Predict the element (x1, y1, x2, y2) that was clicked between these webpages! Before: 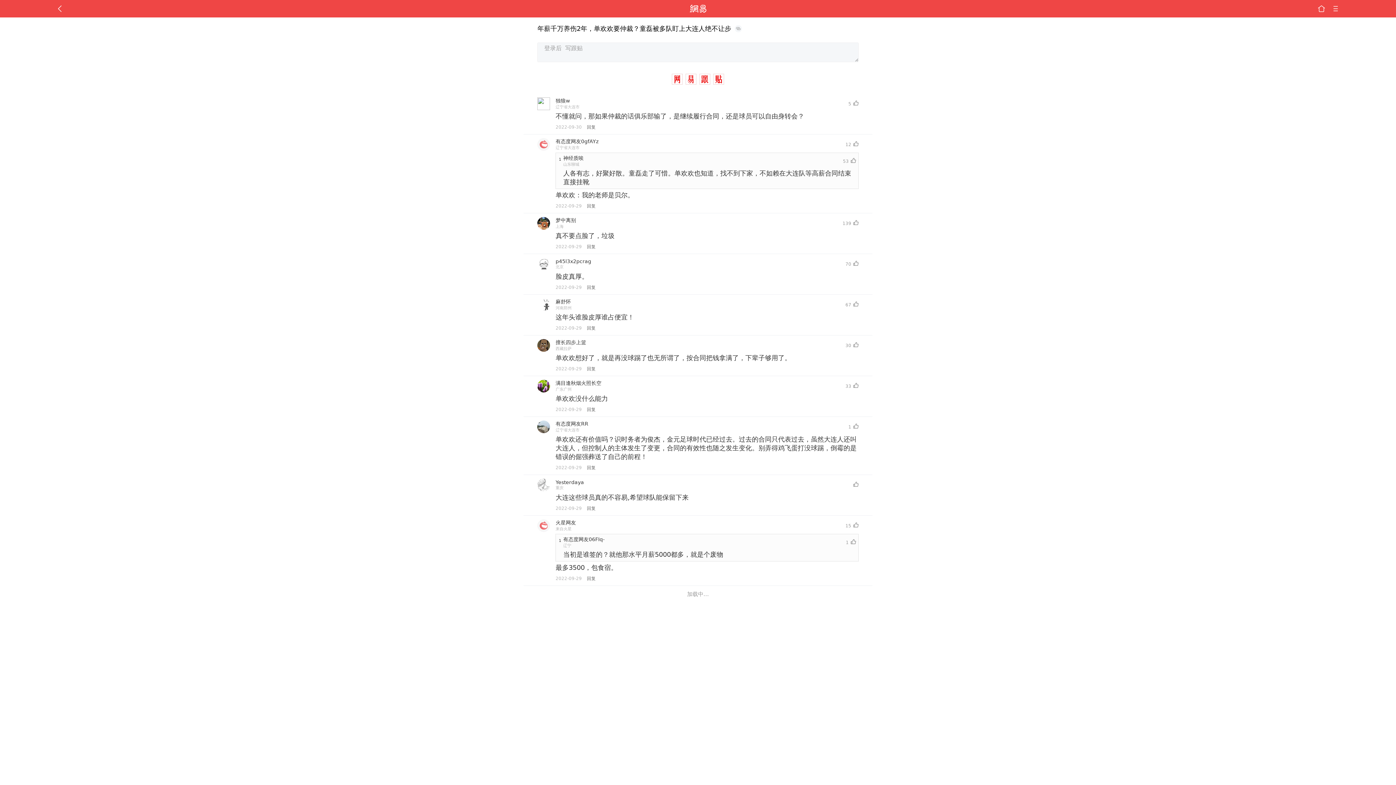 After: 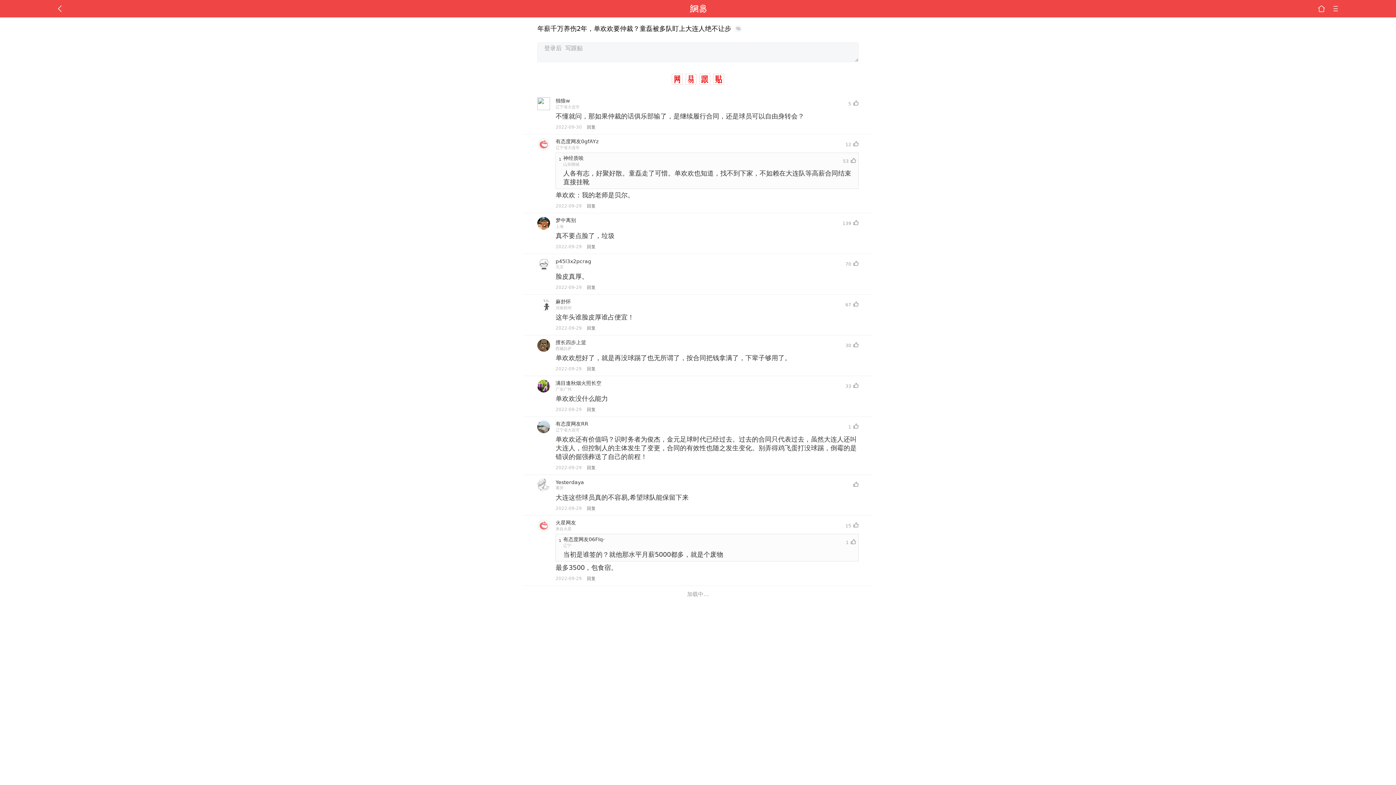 Action: bbox: (1331, 0, 1340, 17)